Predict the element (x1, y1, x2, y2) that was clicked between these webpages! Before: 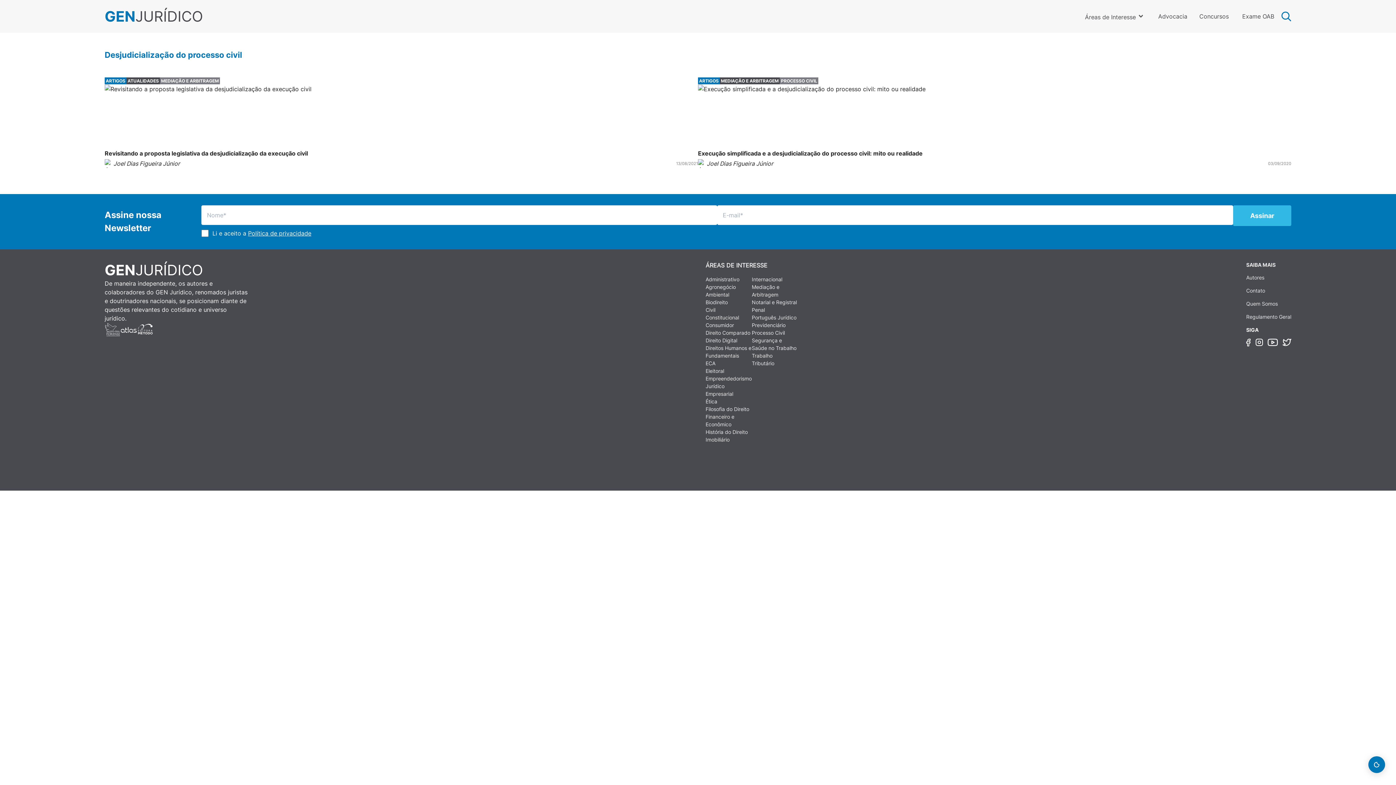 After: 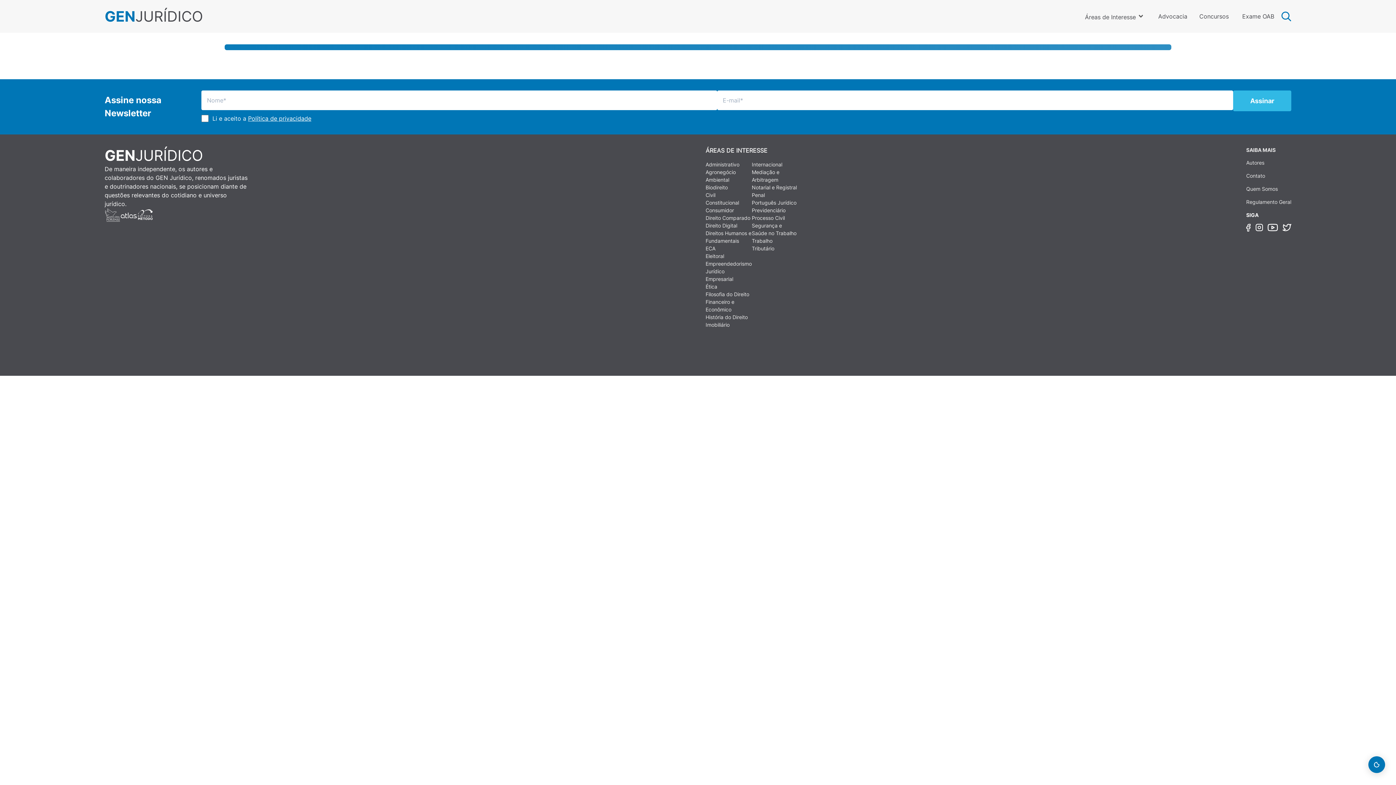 Action: label: Joel Dias Figueira Júnior bbox: (698, 159, 774, 167)